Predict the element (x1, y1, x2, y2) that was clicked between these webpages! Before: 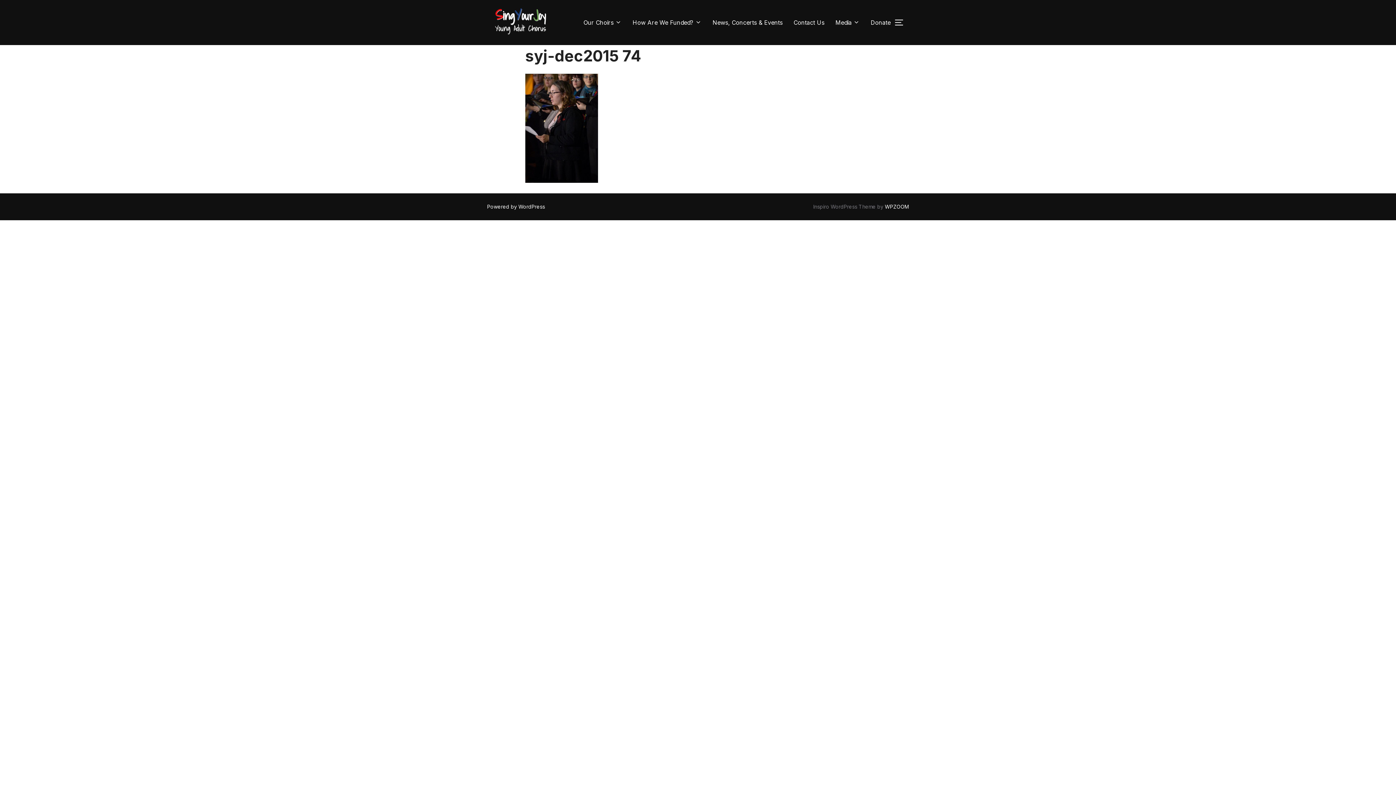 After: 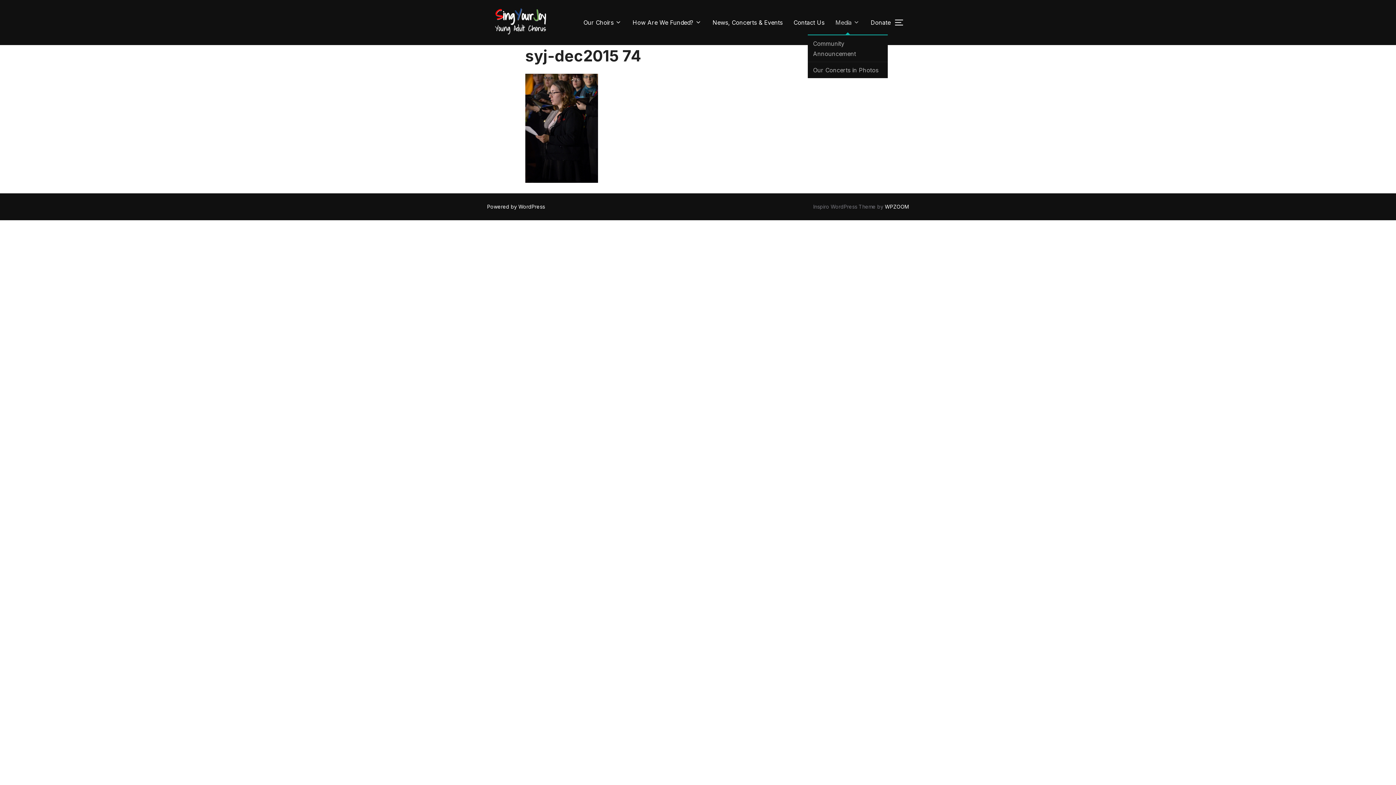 Action: bbox: (835, 15, 860, 29) label: Media